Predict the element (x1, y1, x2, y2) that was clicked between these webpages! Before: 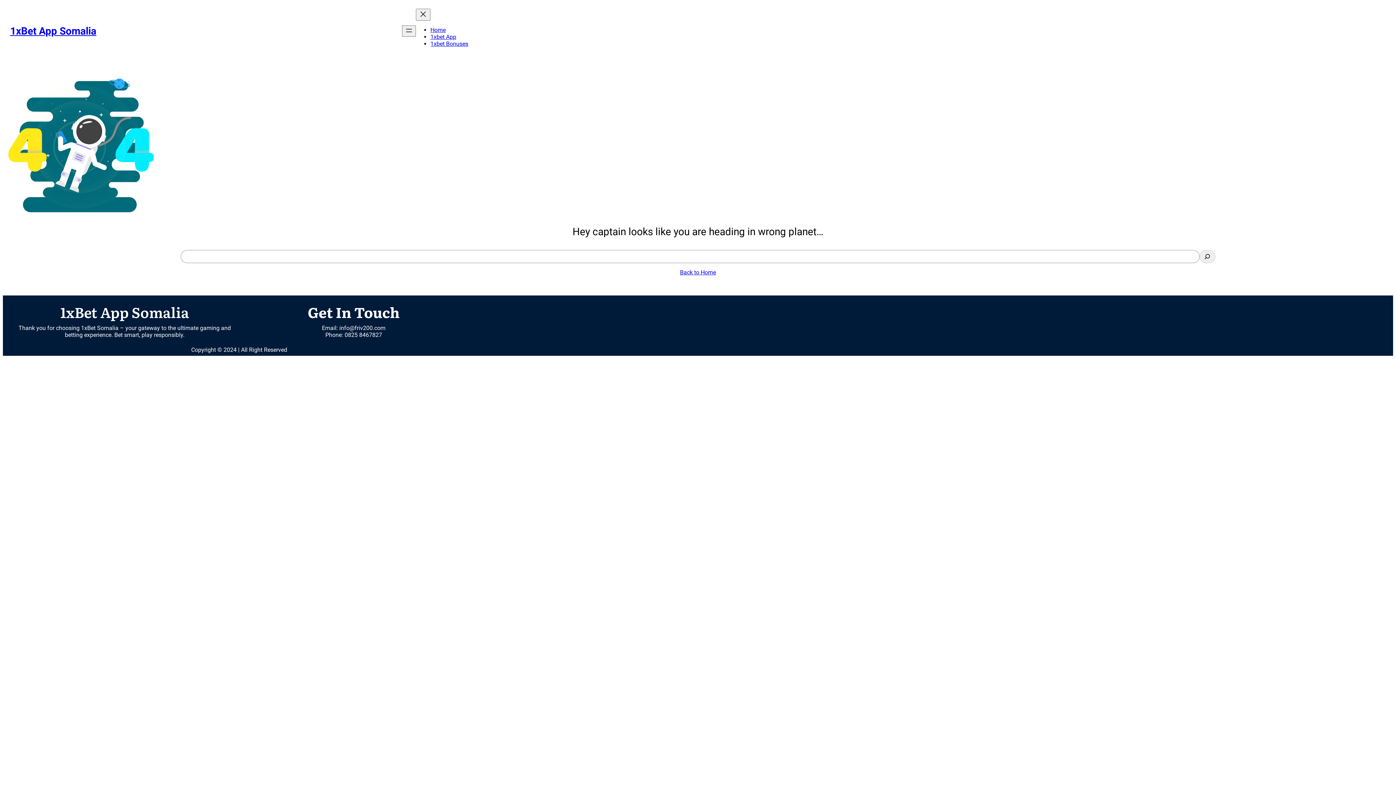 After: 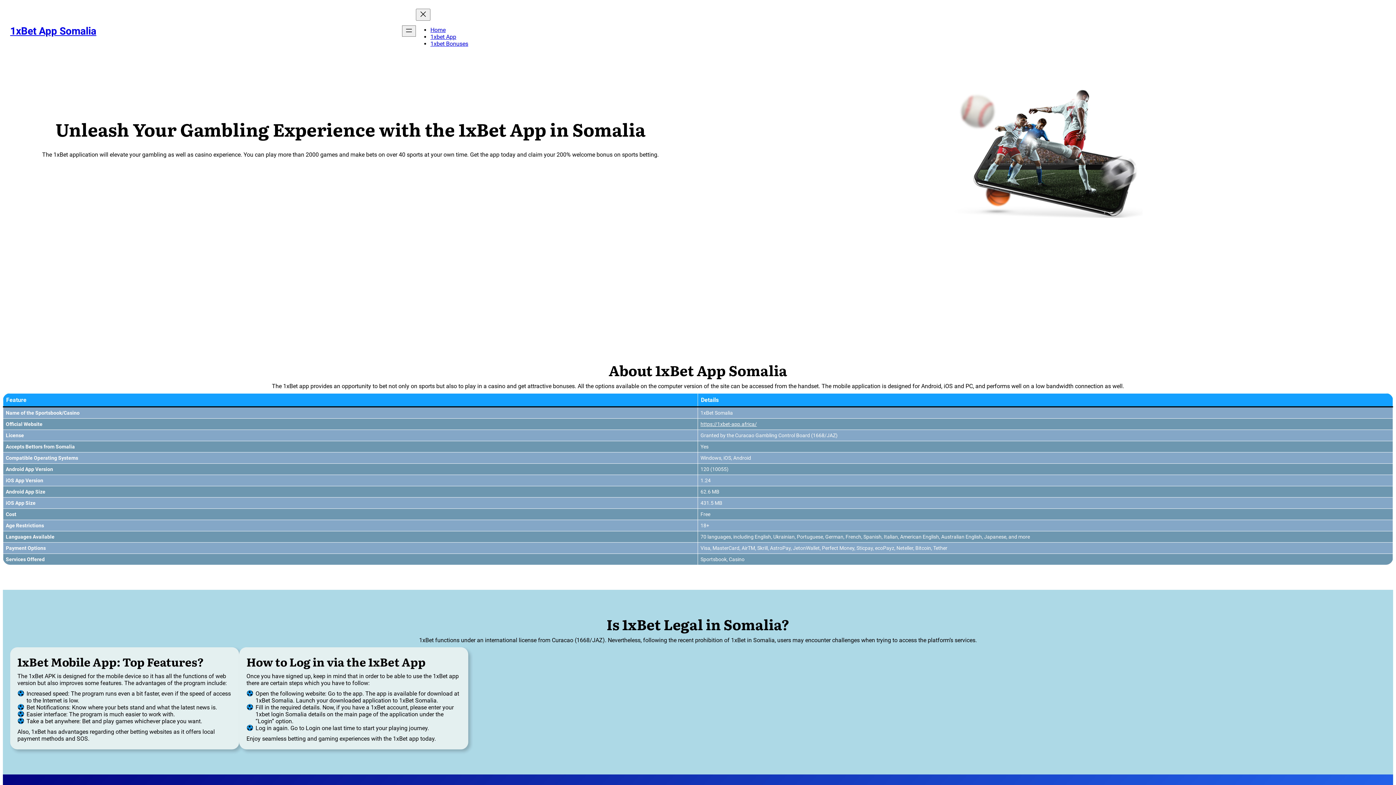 Action: bbox: (10, 24, 96, 36) label: 1xBet App Somalia